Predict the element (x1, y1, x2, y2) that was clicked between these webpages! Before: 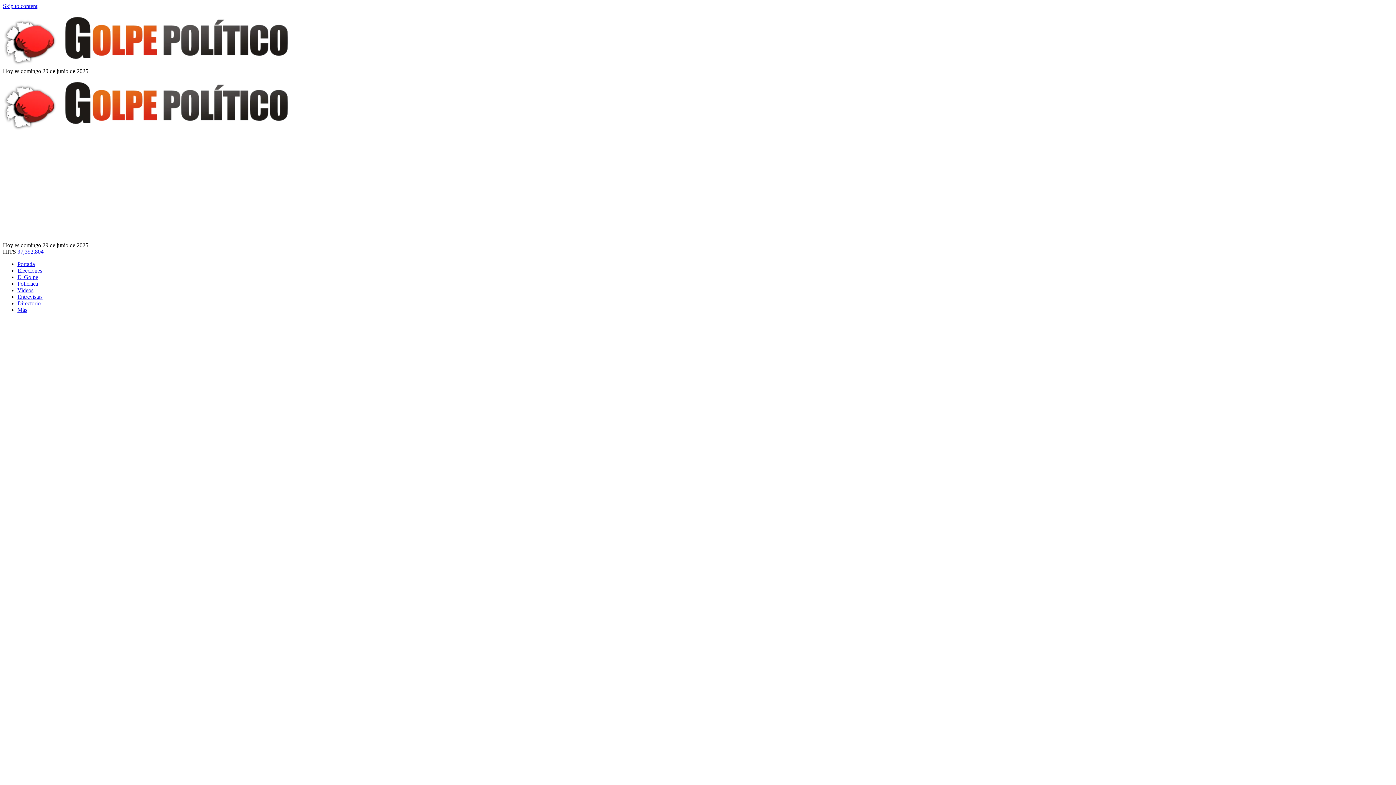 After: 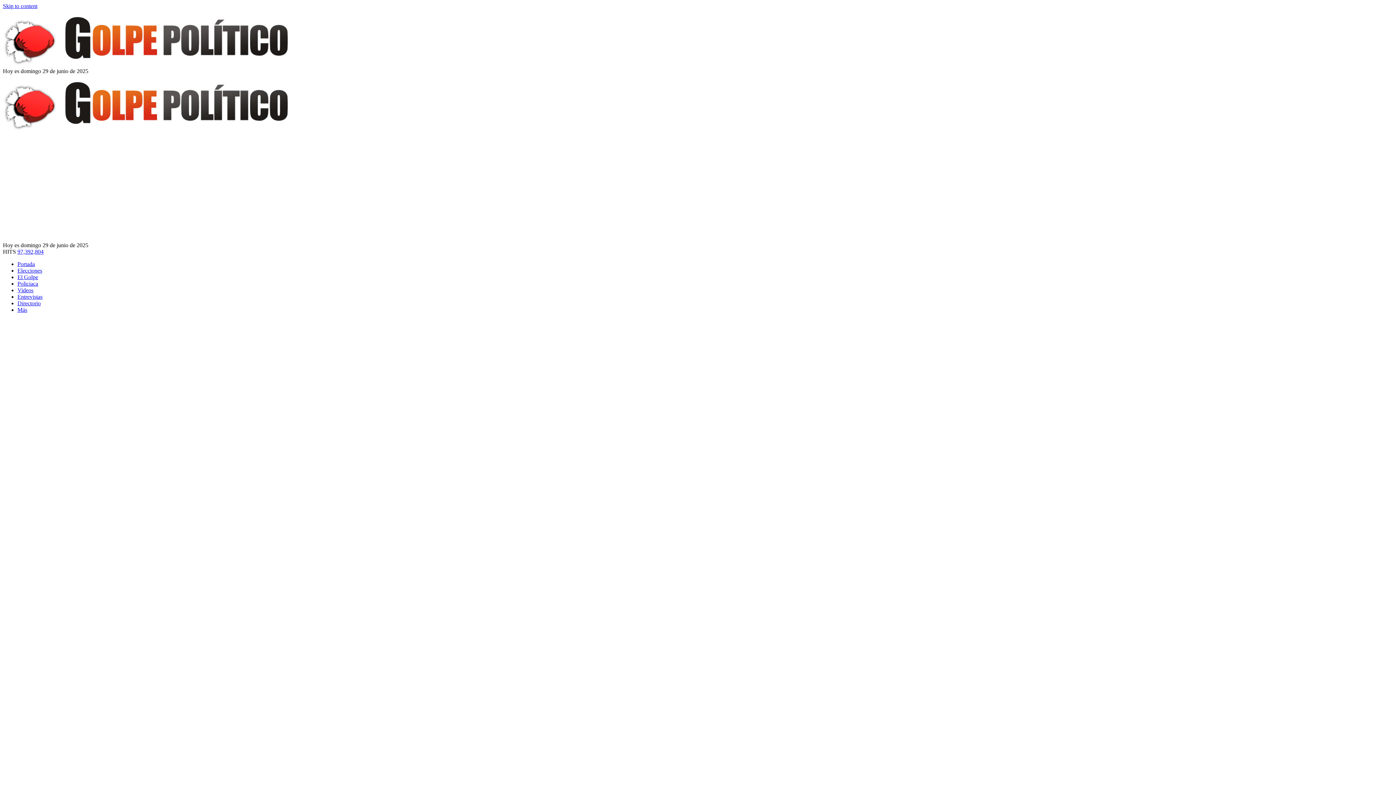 Action: bbox: (17, 248, 43, 254) label: 97,392,804